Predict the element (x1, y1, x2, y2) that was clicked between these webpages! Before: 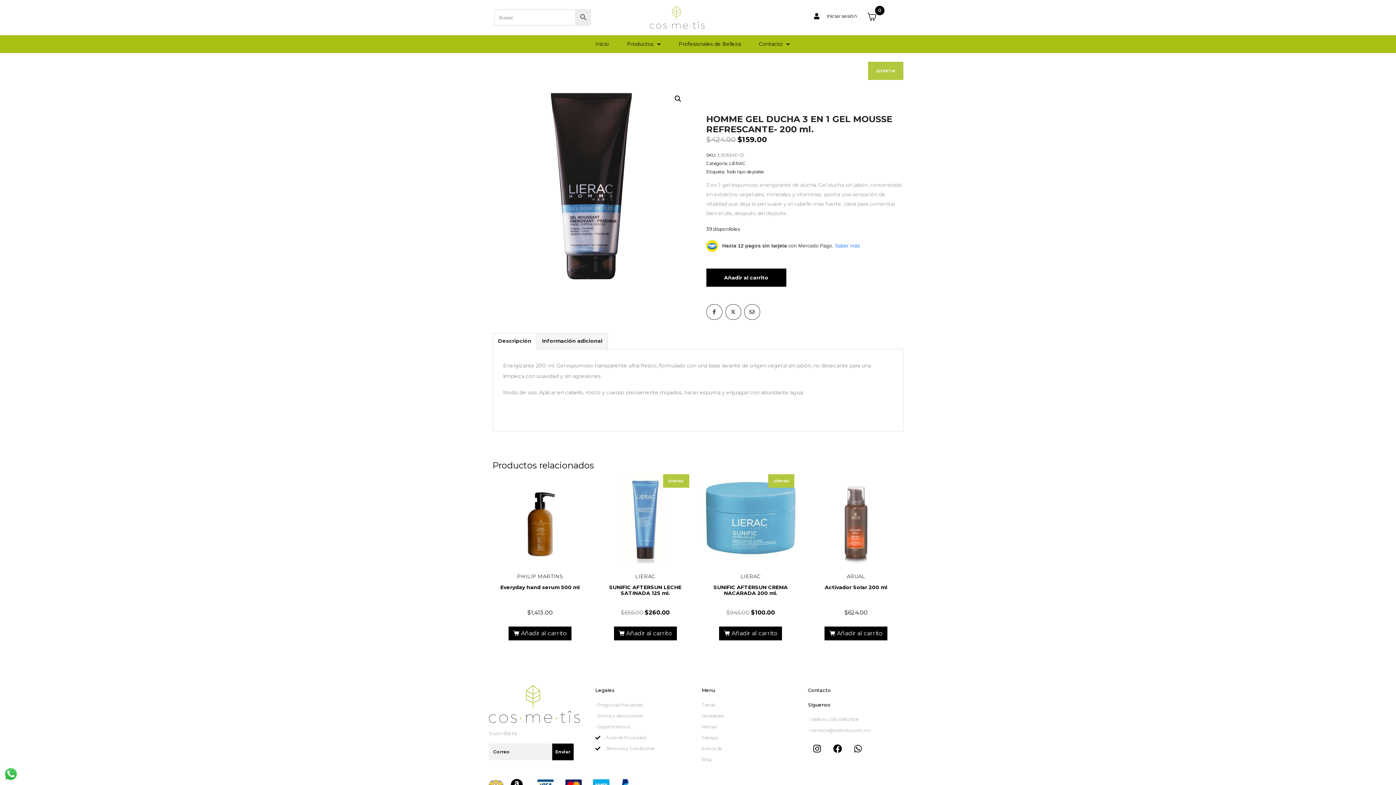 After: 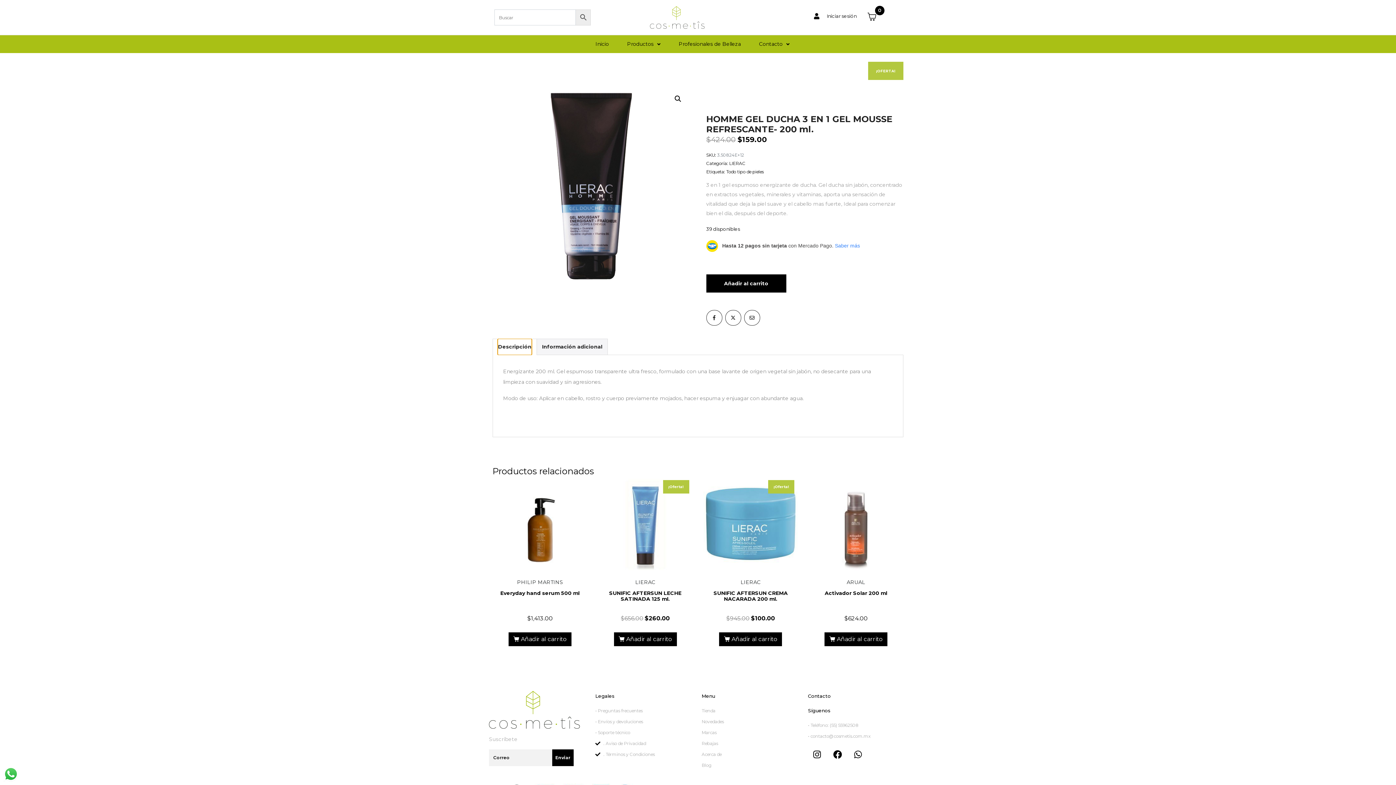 Action: bbox: (498, 333, 531, 349) label: Descripción